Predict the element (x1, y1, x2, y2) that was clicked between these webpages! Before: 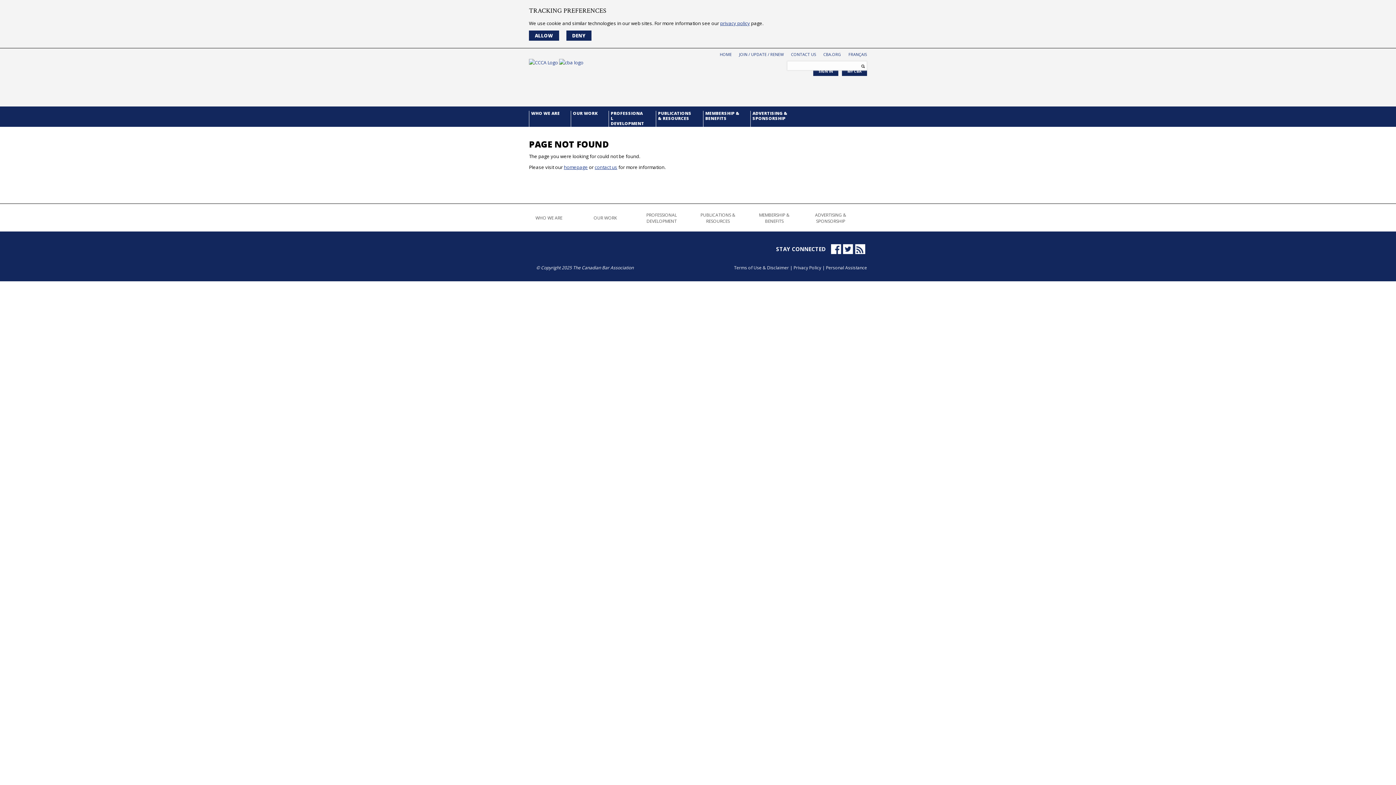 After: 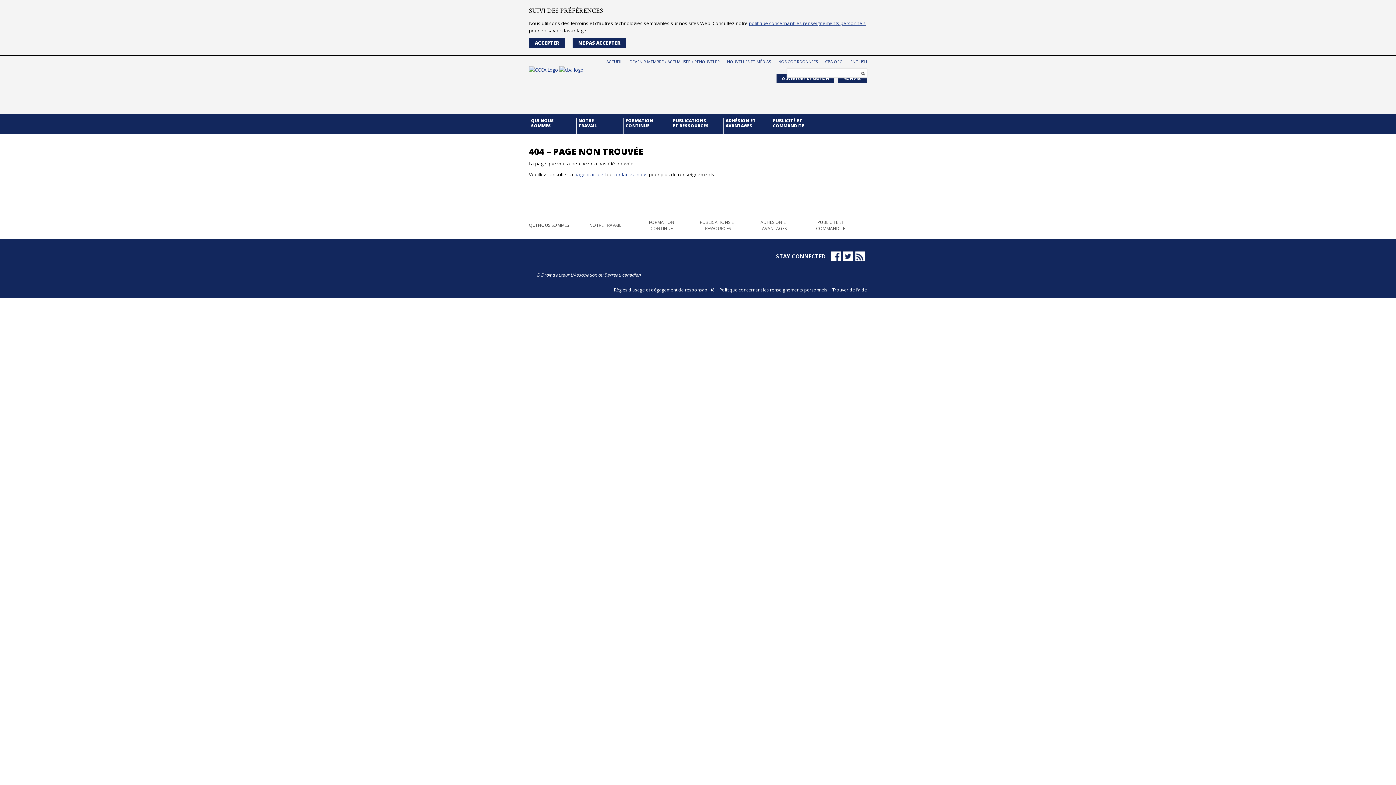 Action: bbox: (848, 51, 867, 57) label: FRANÇAIS